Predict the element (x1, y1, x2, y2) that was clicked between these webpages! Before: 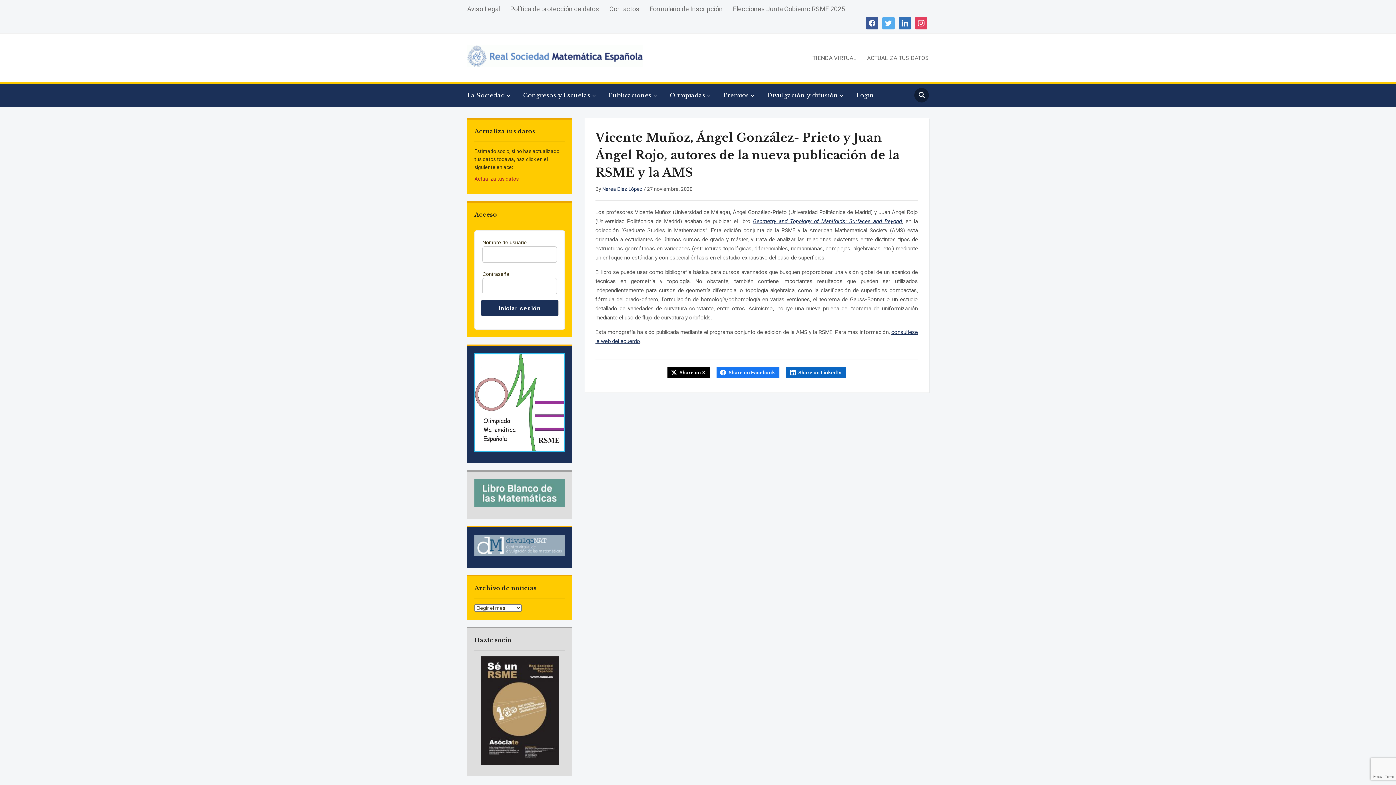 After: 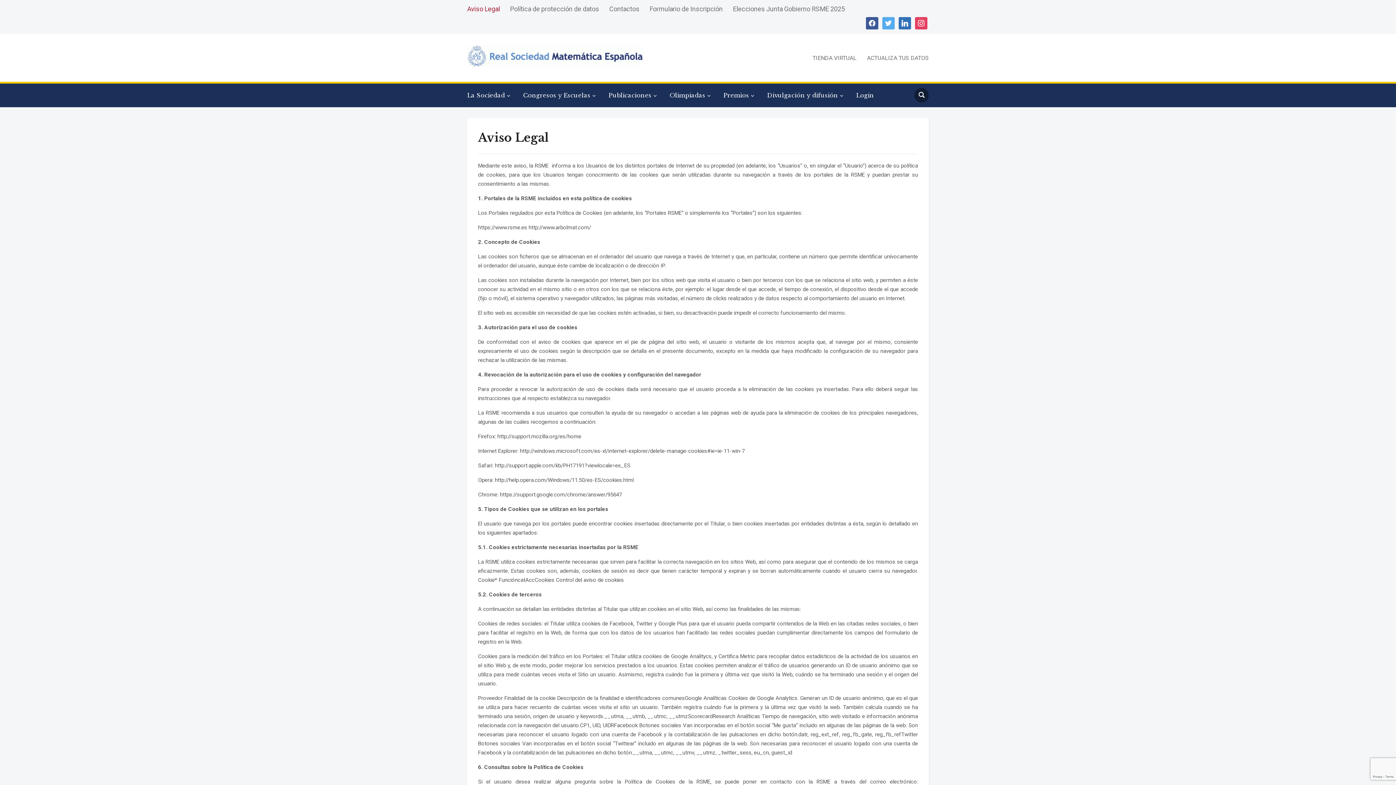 Action: label: Aviso Legal bbox: (467, 2, 509, 15)